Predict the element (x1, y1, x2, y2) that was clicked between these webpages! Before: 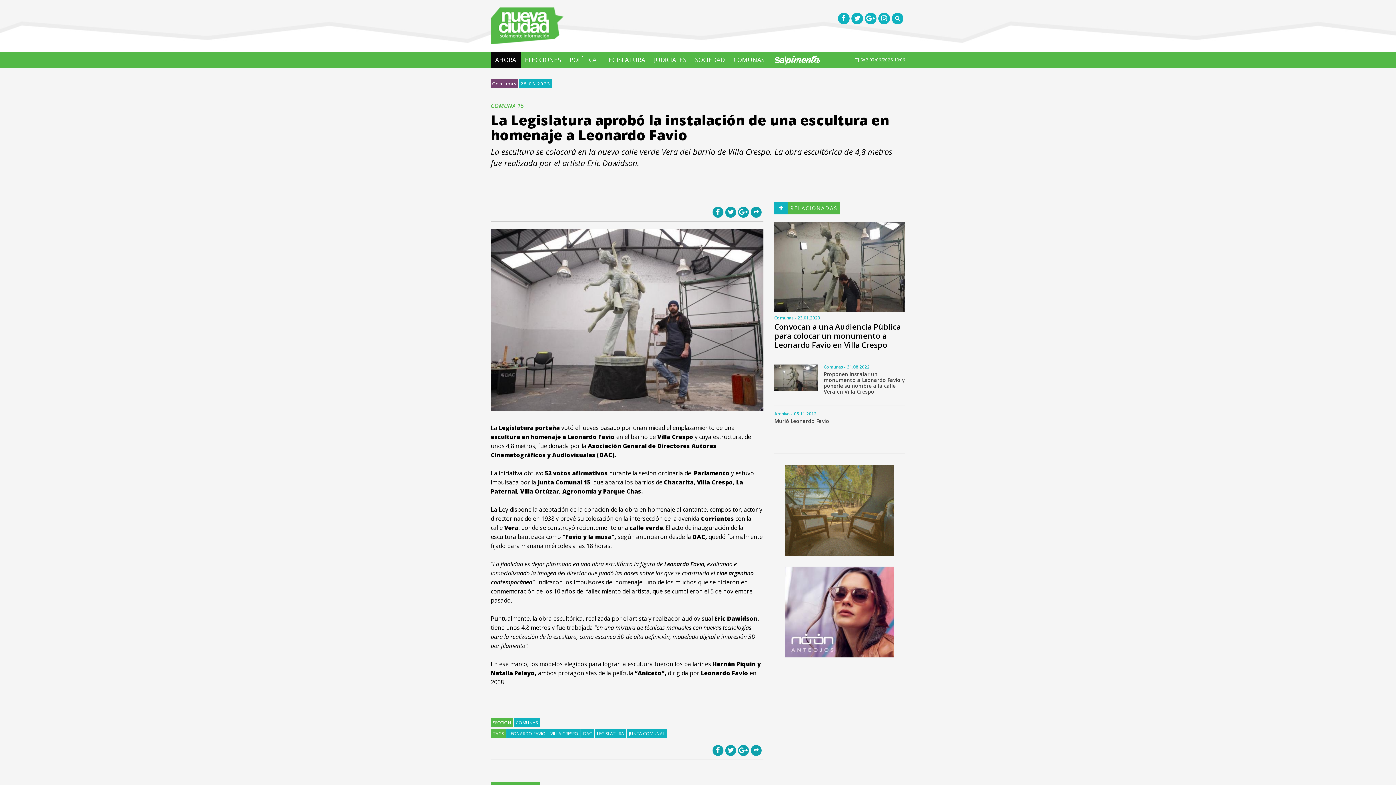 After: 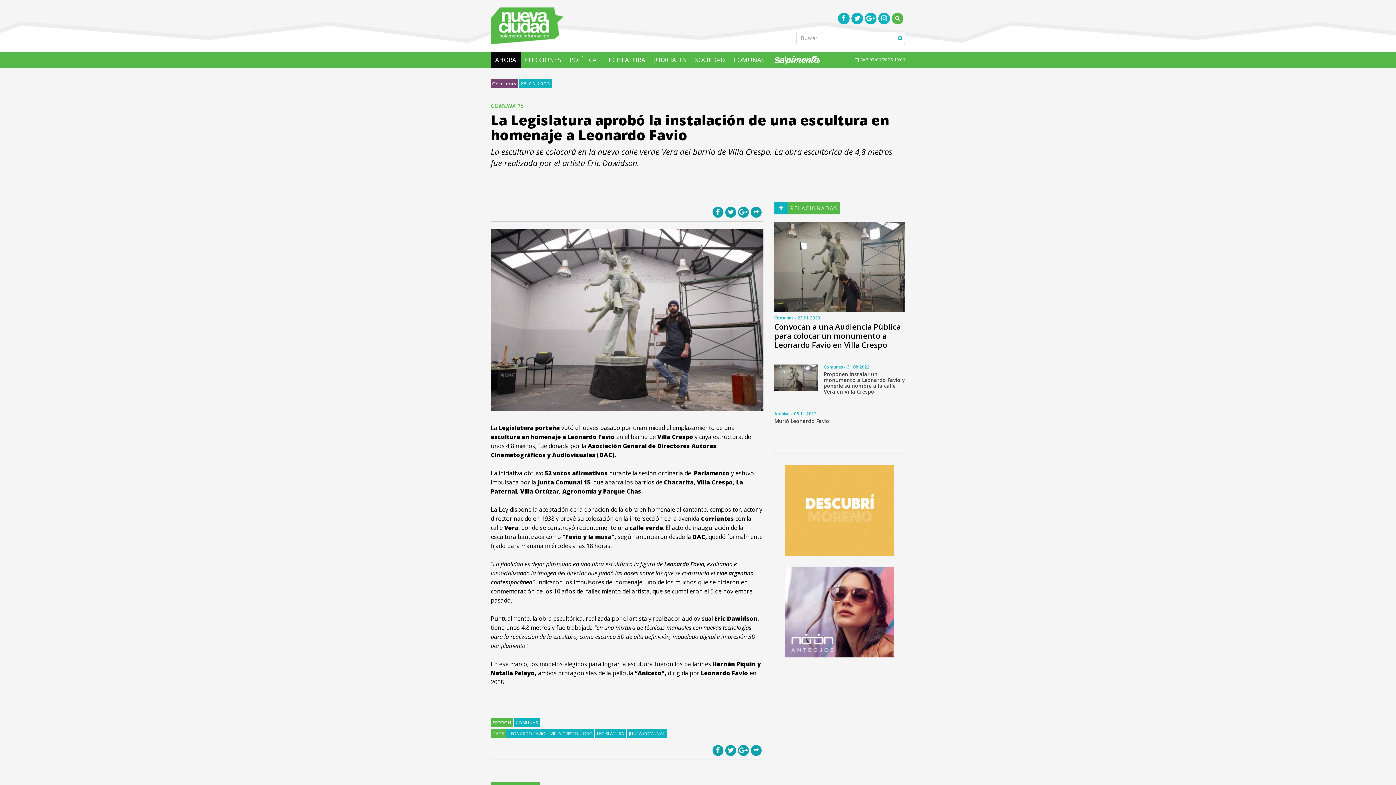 Action: bbox: (892, 12, 903, 24)